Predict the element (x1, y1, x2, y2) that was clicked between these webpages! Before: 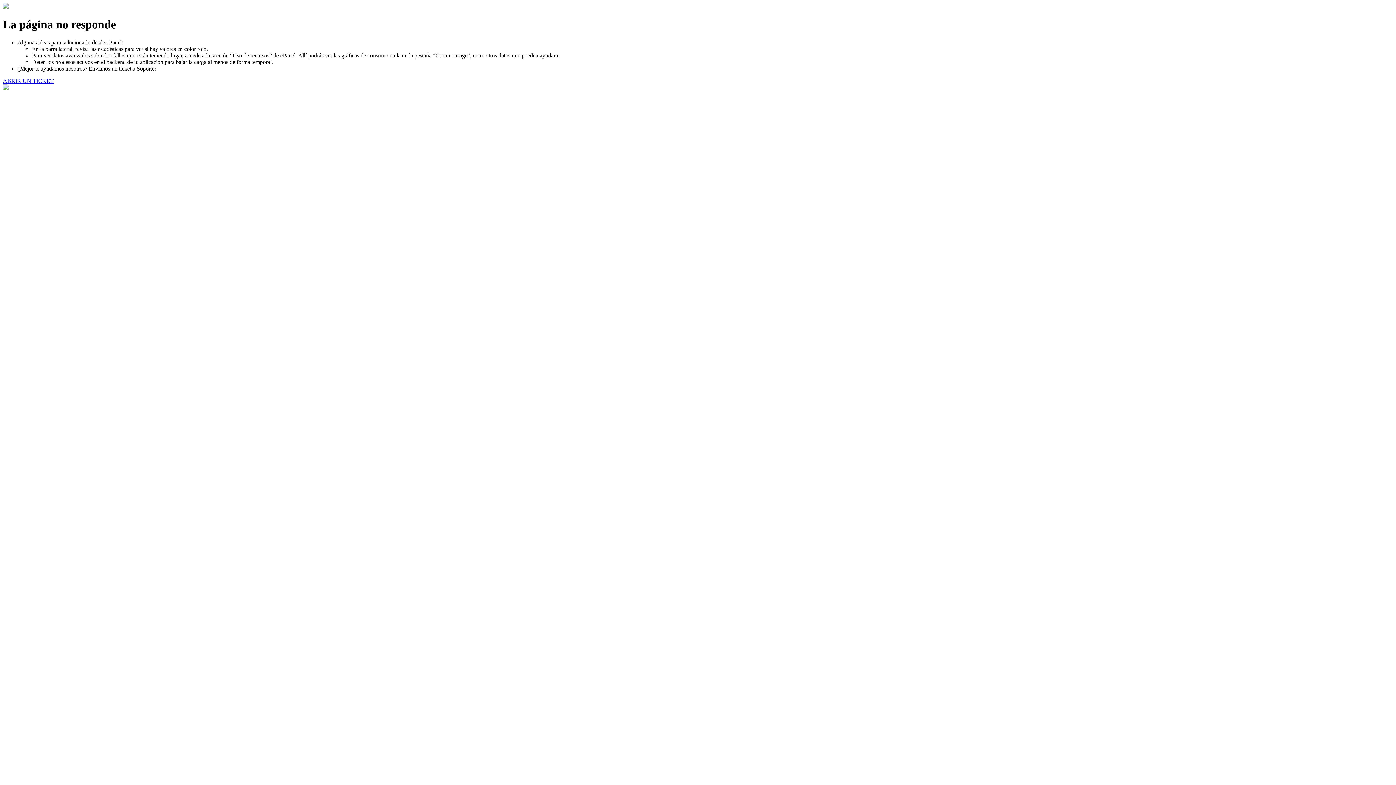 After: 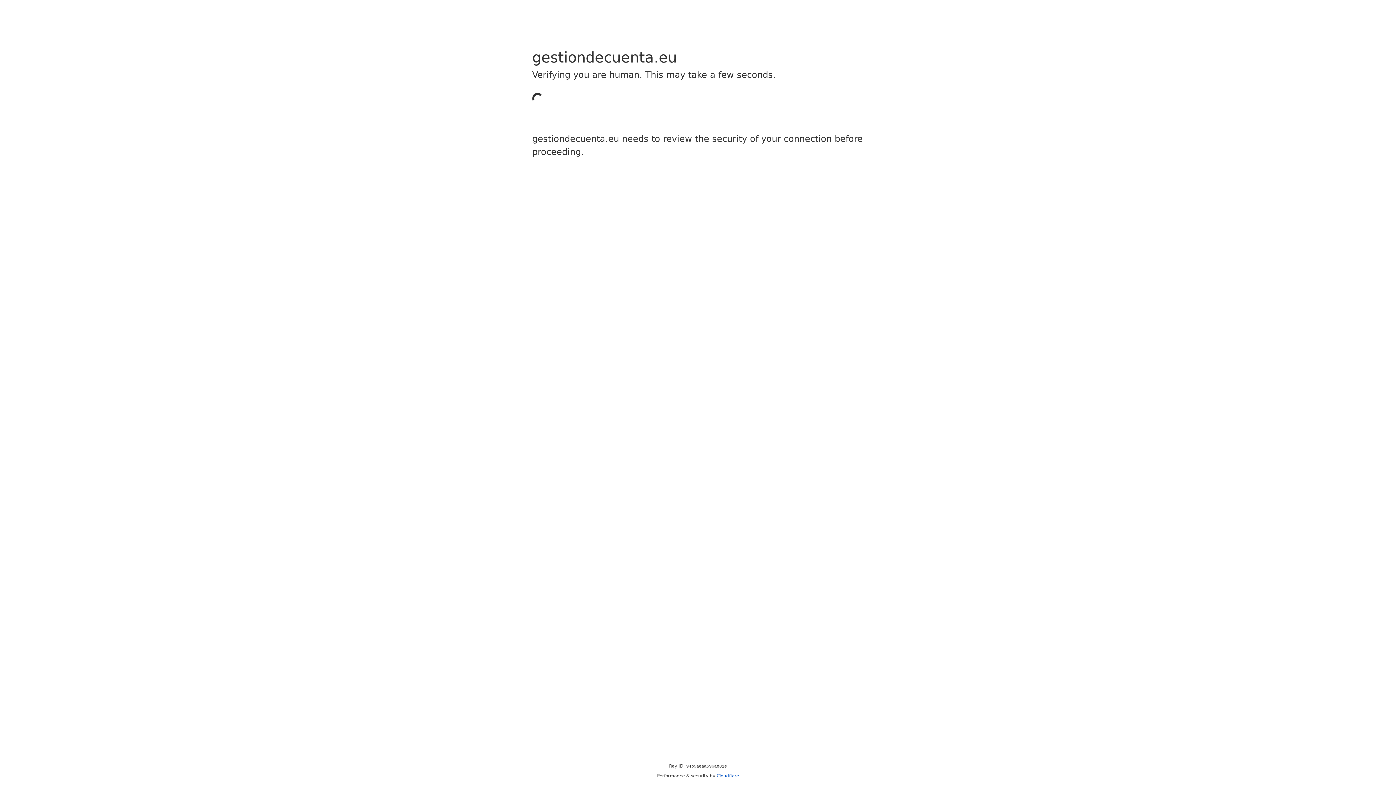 Action: label: ABRIR UN TICKET bbox: (2, 77, 53, 83)